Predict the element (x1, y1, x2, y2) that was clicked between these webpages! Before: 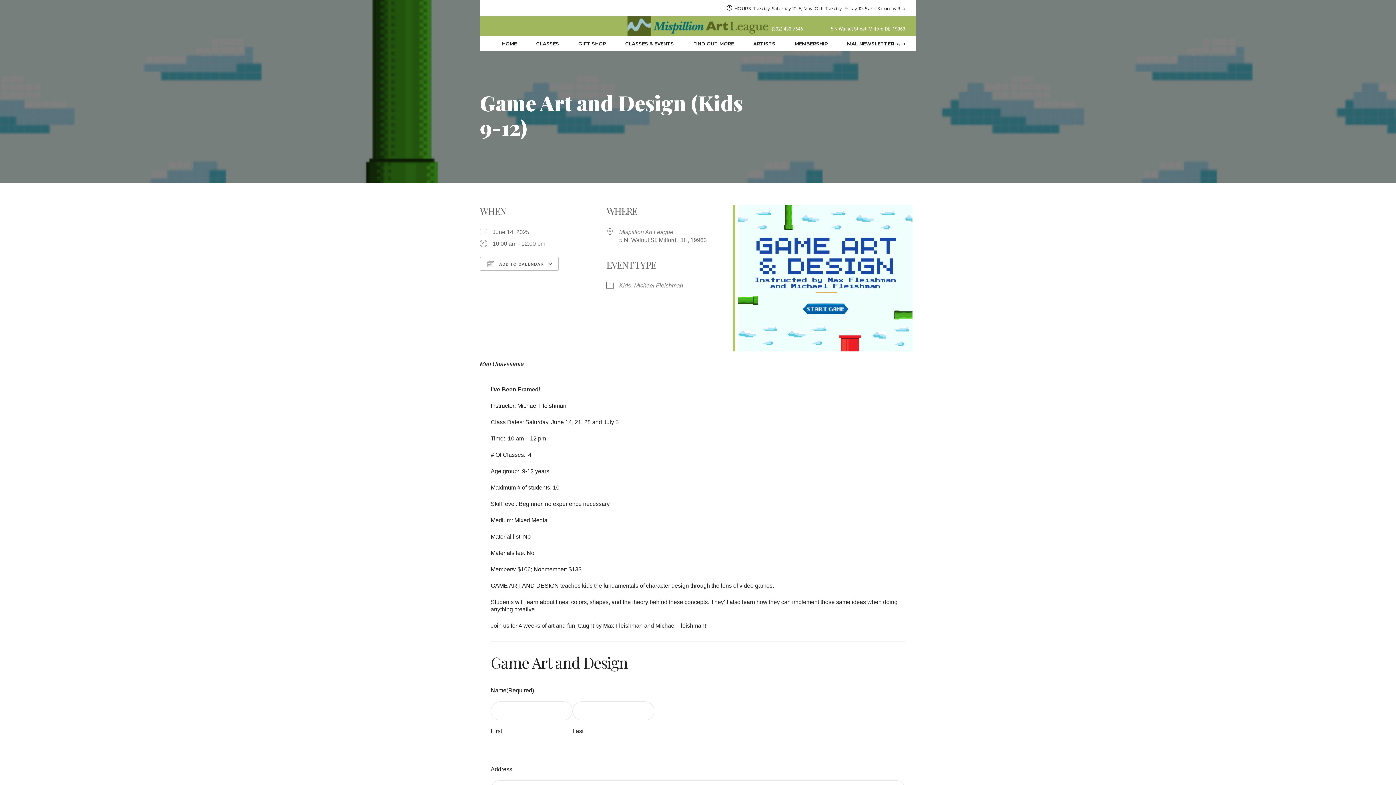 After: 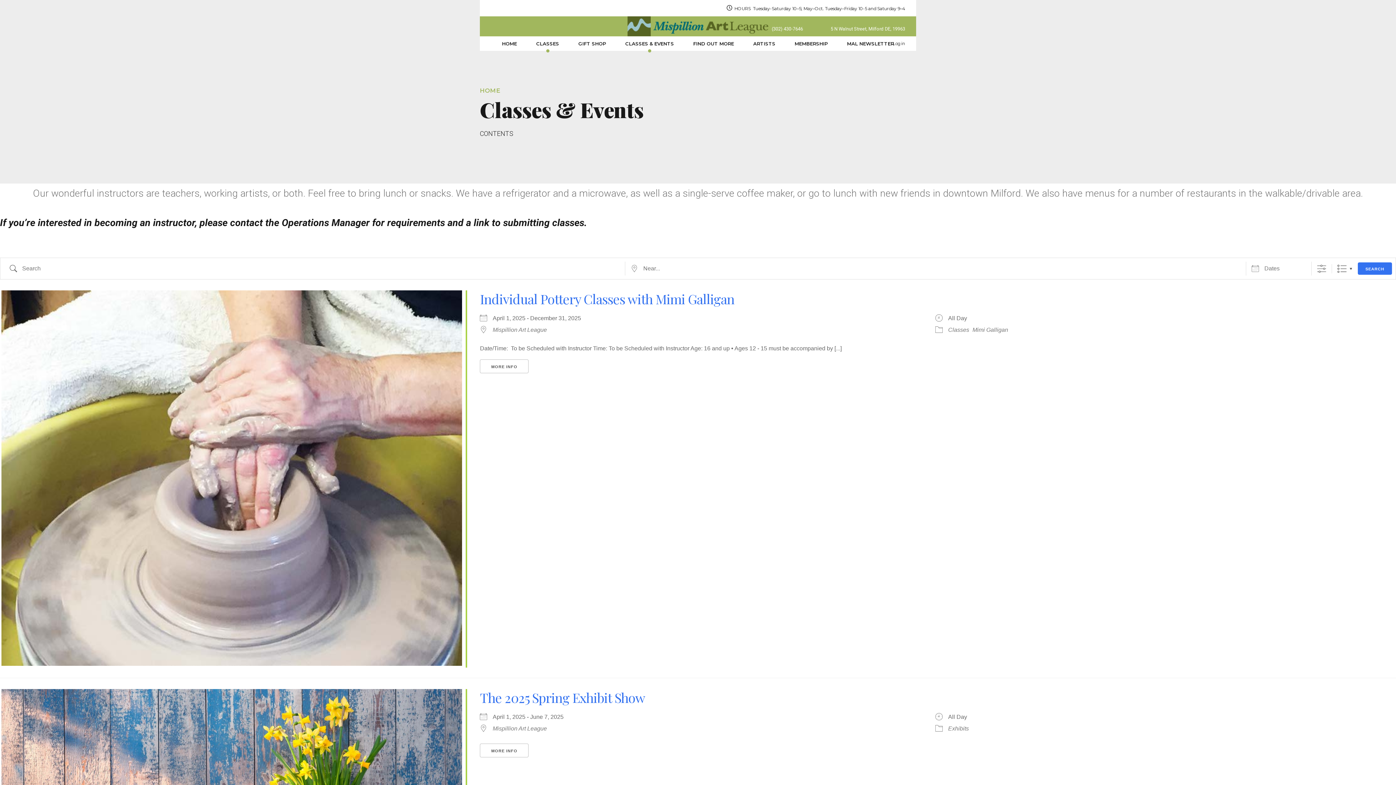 Action: bbox: (625, 36, 674, 50) label: CLASSES & EVENTS